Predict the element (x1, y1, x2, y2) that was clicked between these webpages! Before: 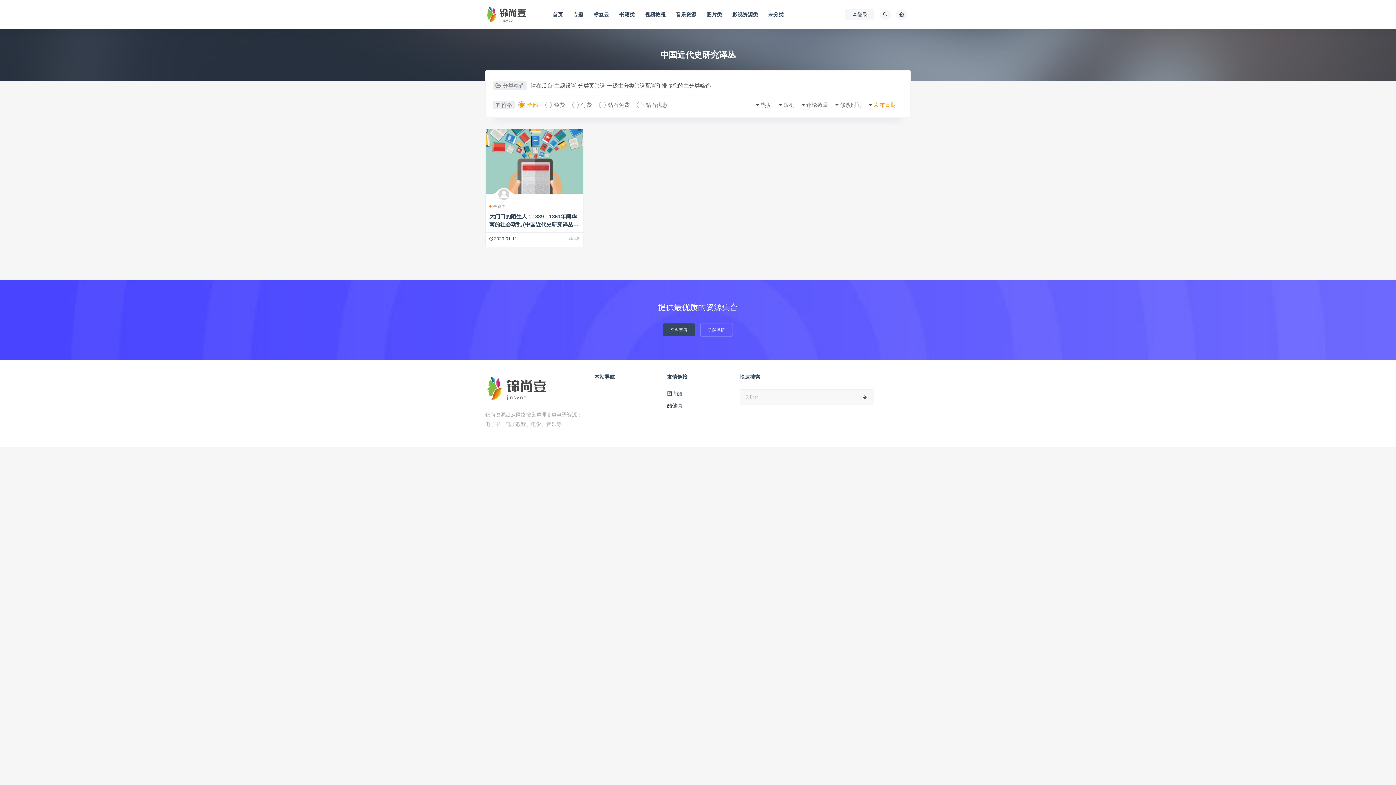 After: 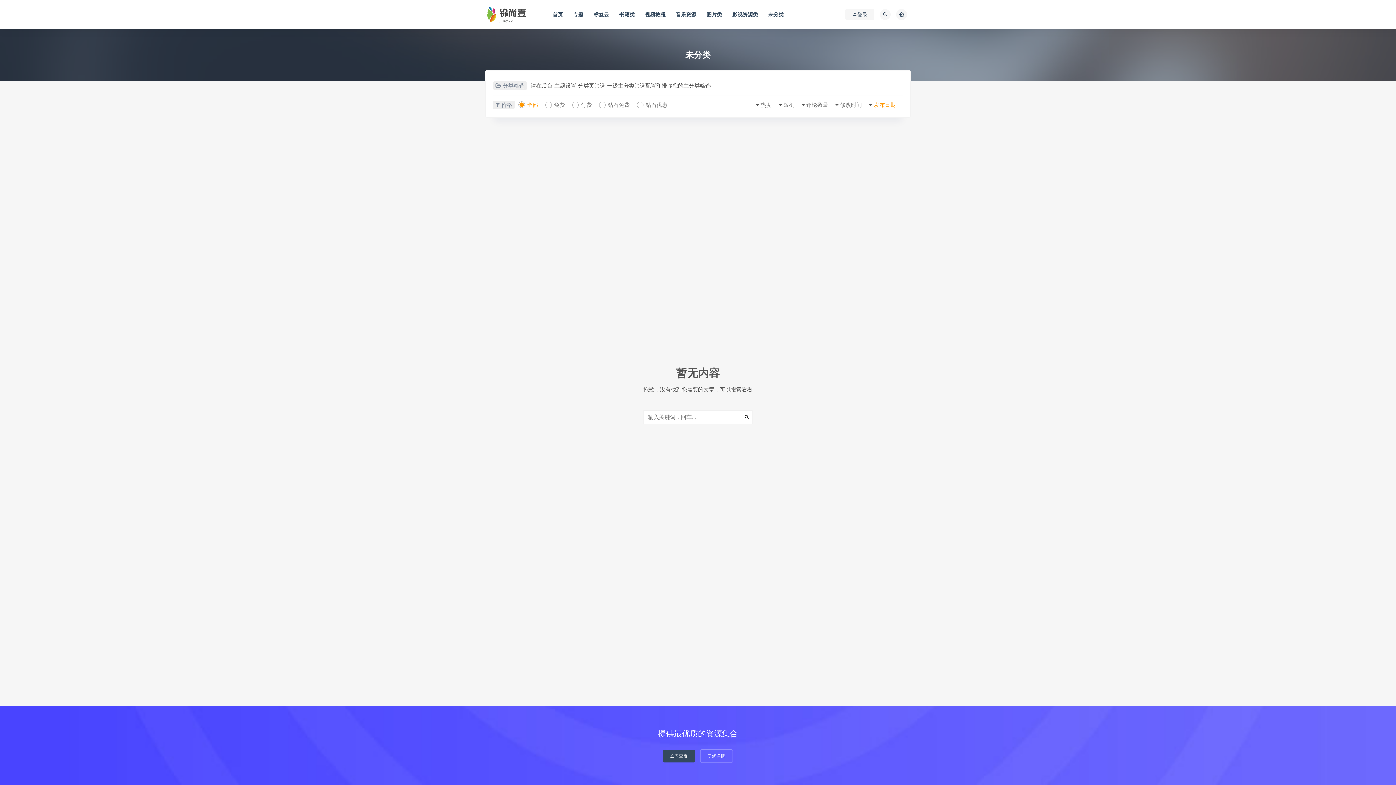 Action: bbox: (768, 0, 783, 29) label: 未分类